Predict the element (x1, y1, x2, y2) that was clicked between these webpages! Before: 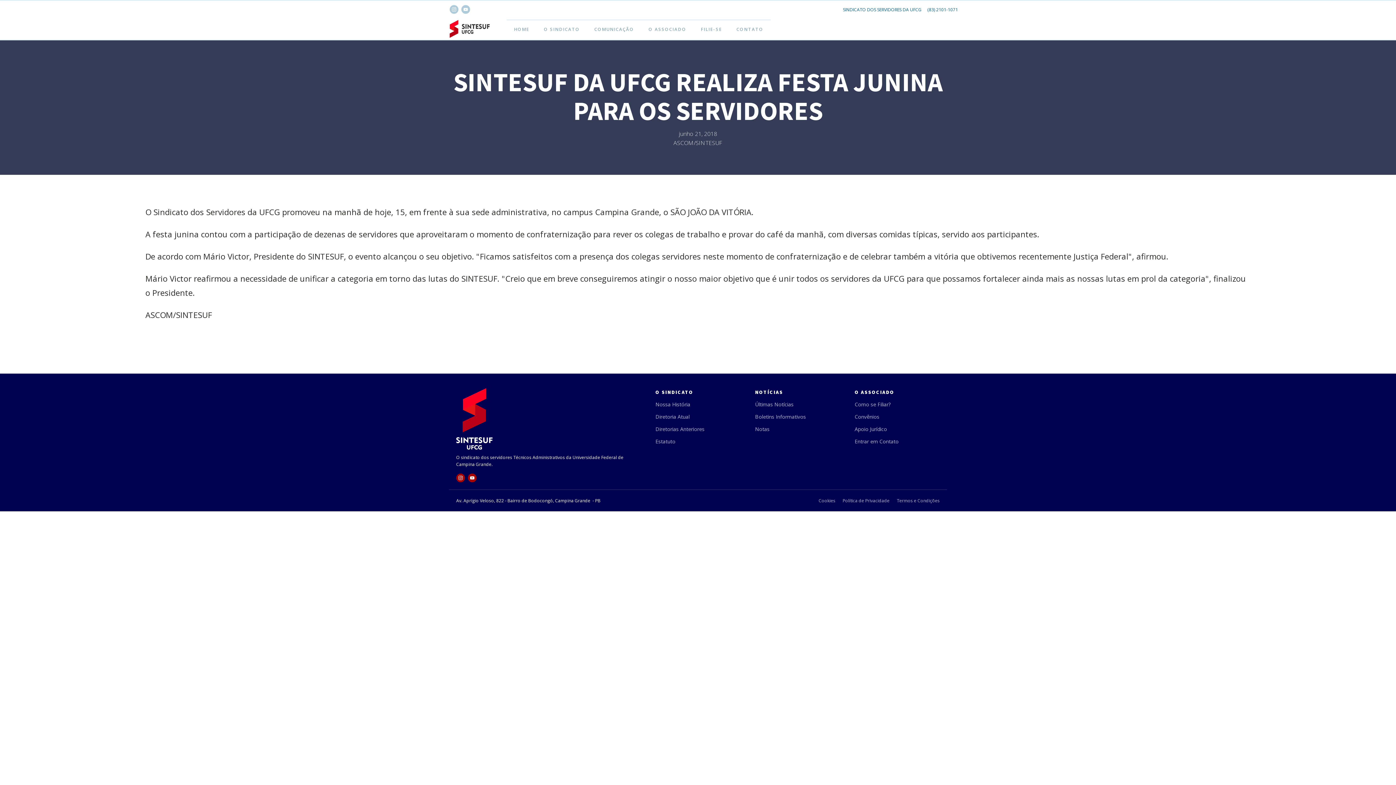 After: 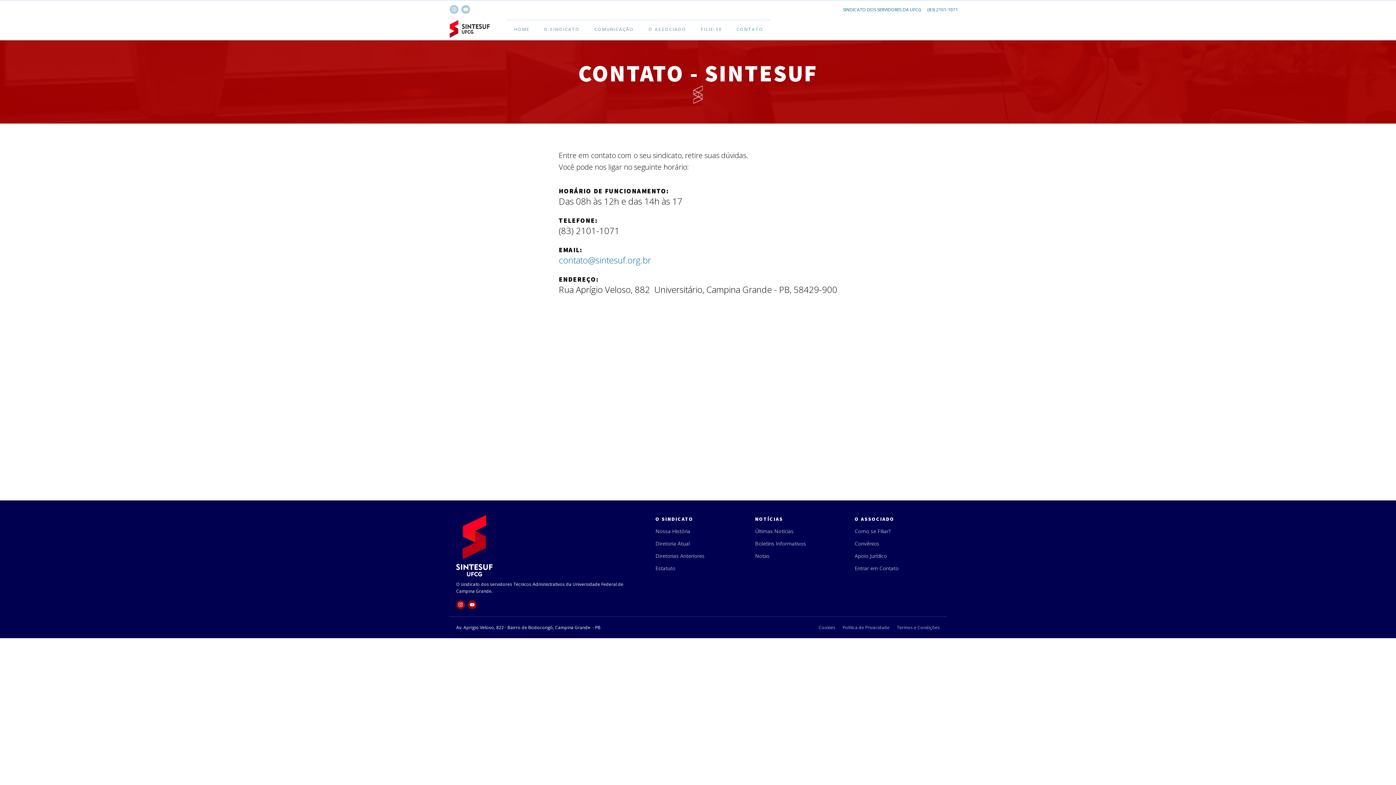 Action: bbox: (729, 20, 770, 38) label: CONTATO